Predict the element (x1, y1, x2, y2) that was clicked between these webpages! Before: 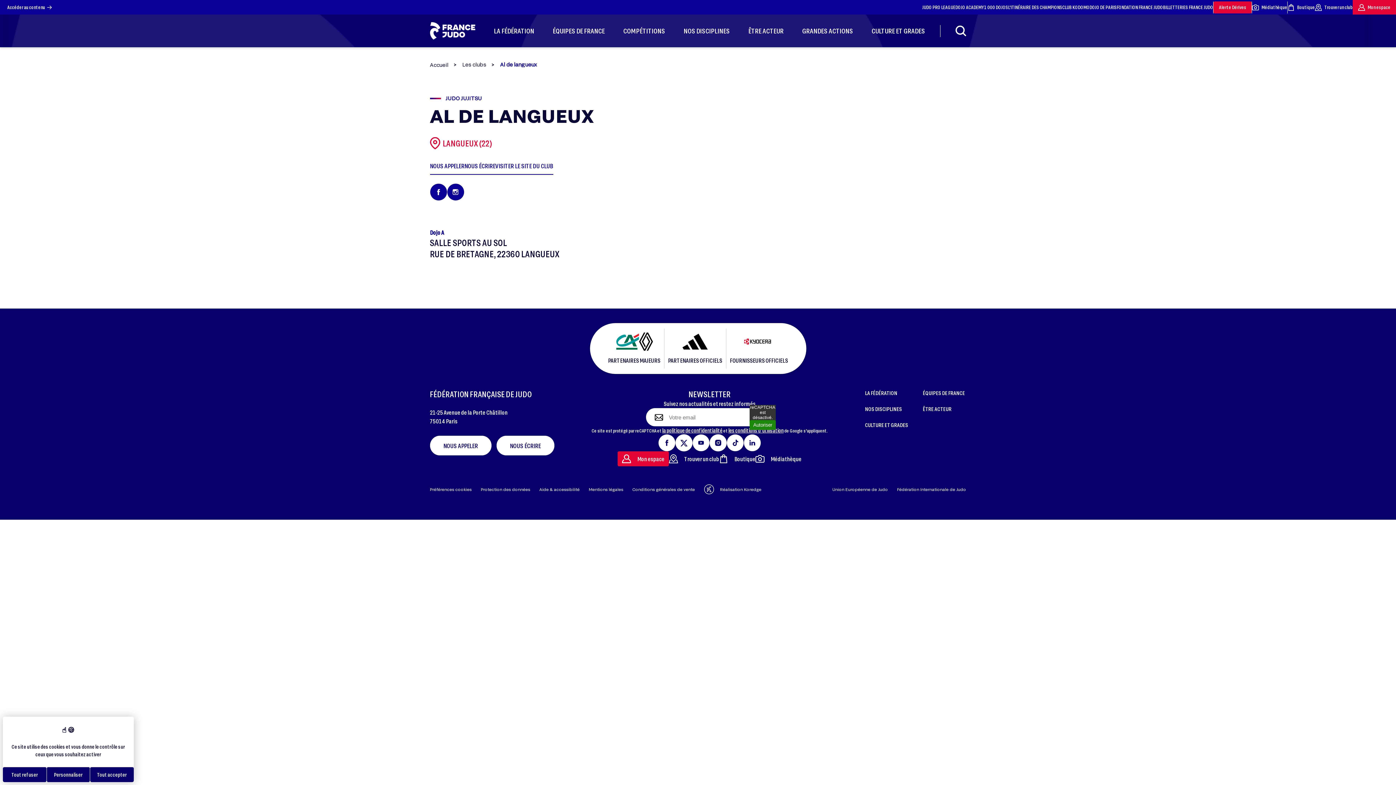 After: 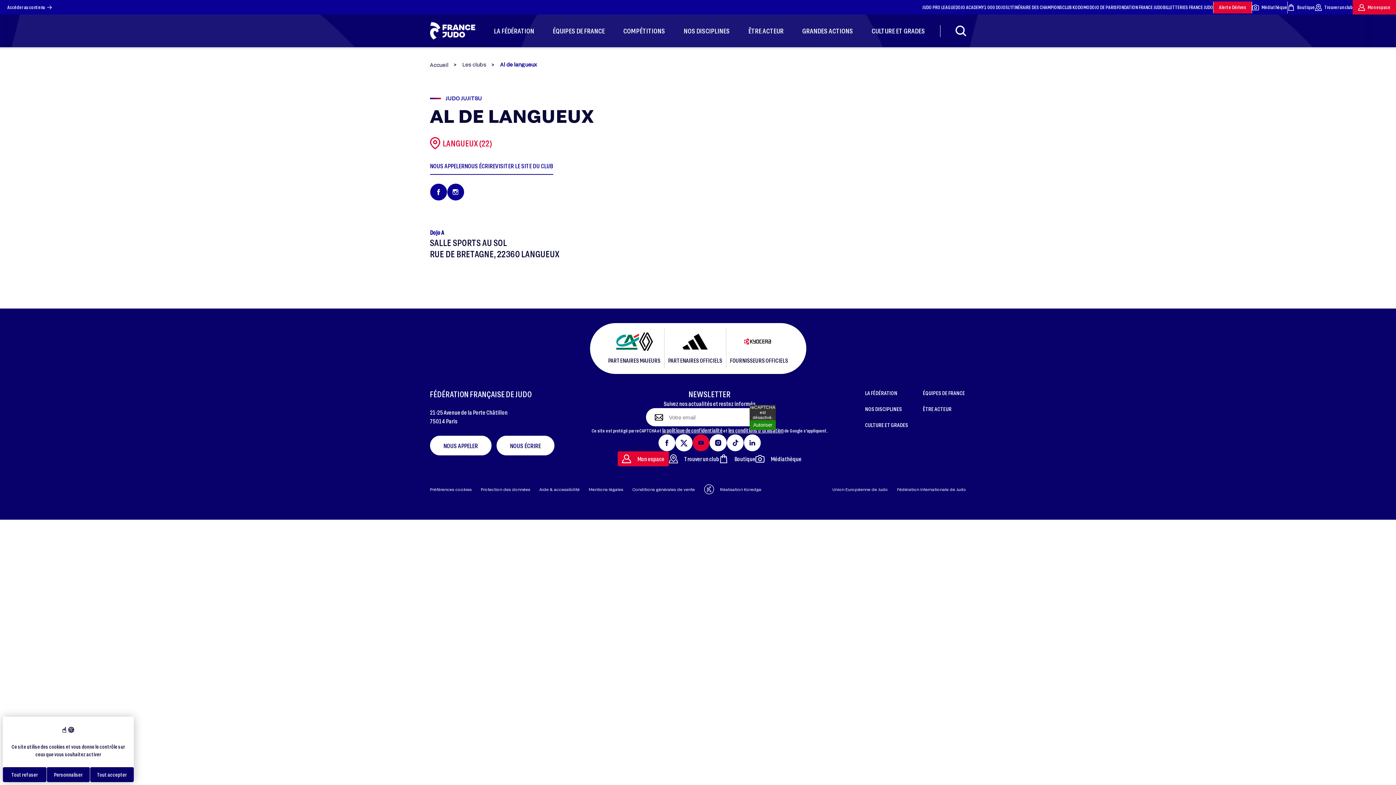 Action: bbox: (692, 438, 709, 444)